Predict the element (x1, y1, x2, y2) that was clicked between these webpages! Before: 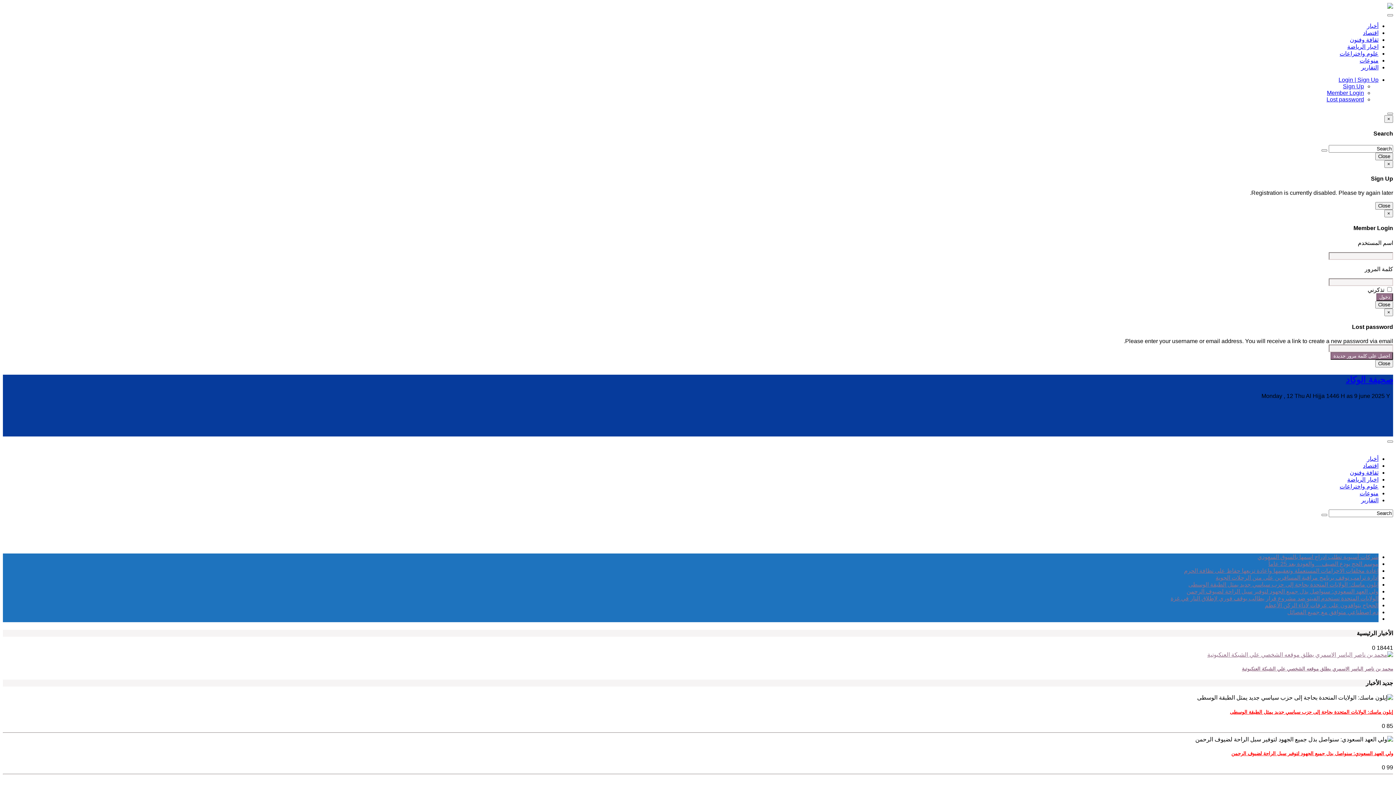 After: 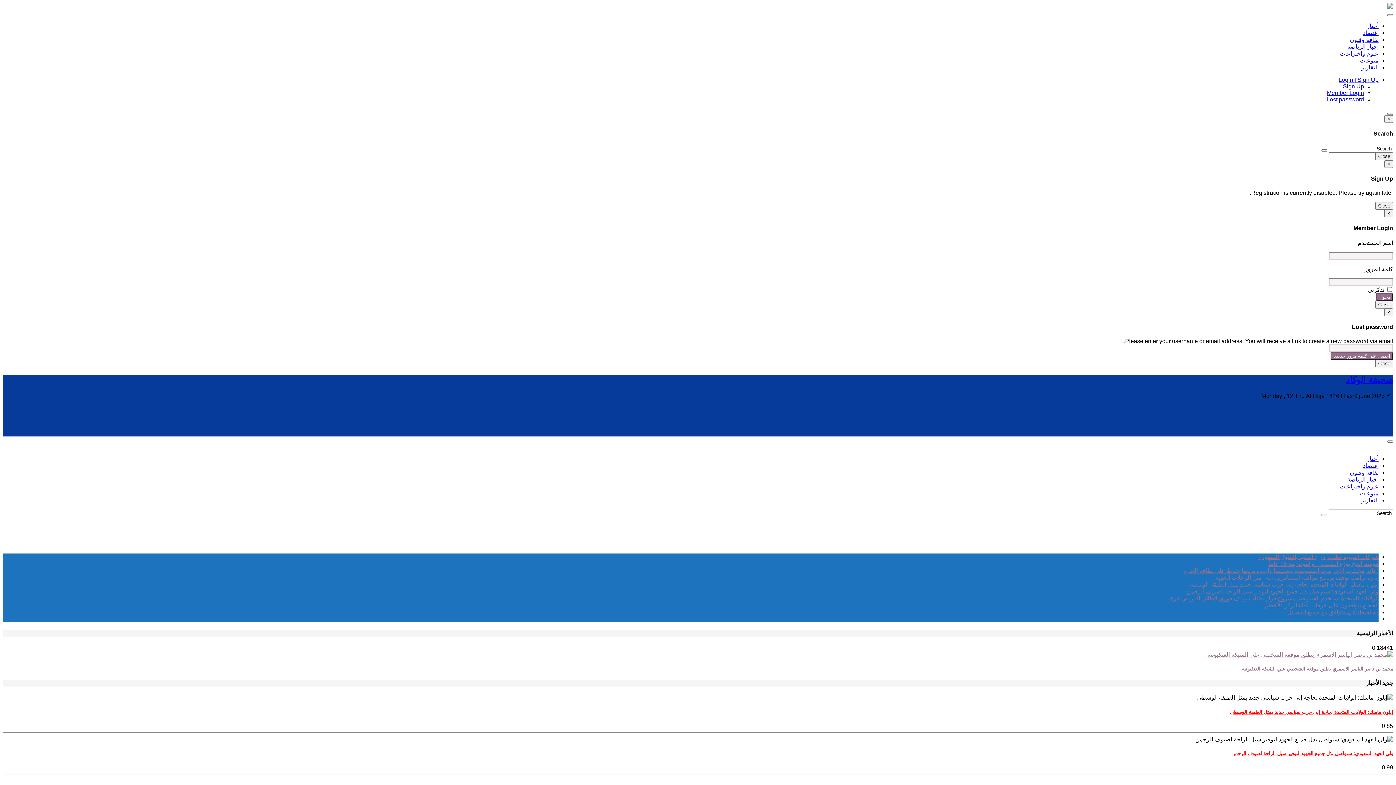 Action: bbox: (1387, 3, 1393, 9)